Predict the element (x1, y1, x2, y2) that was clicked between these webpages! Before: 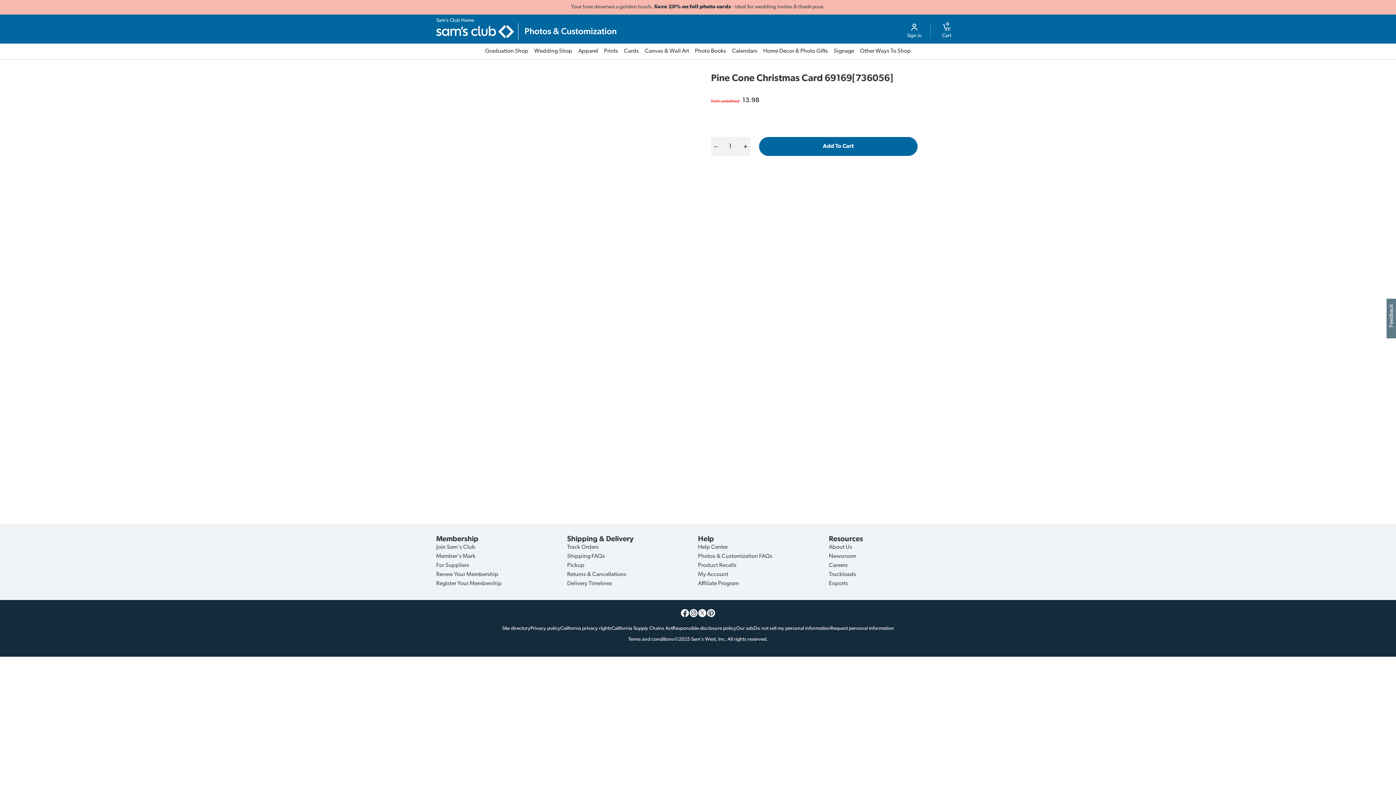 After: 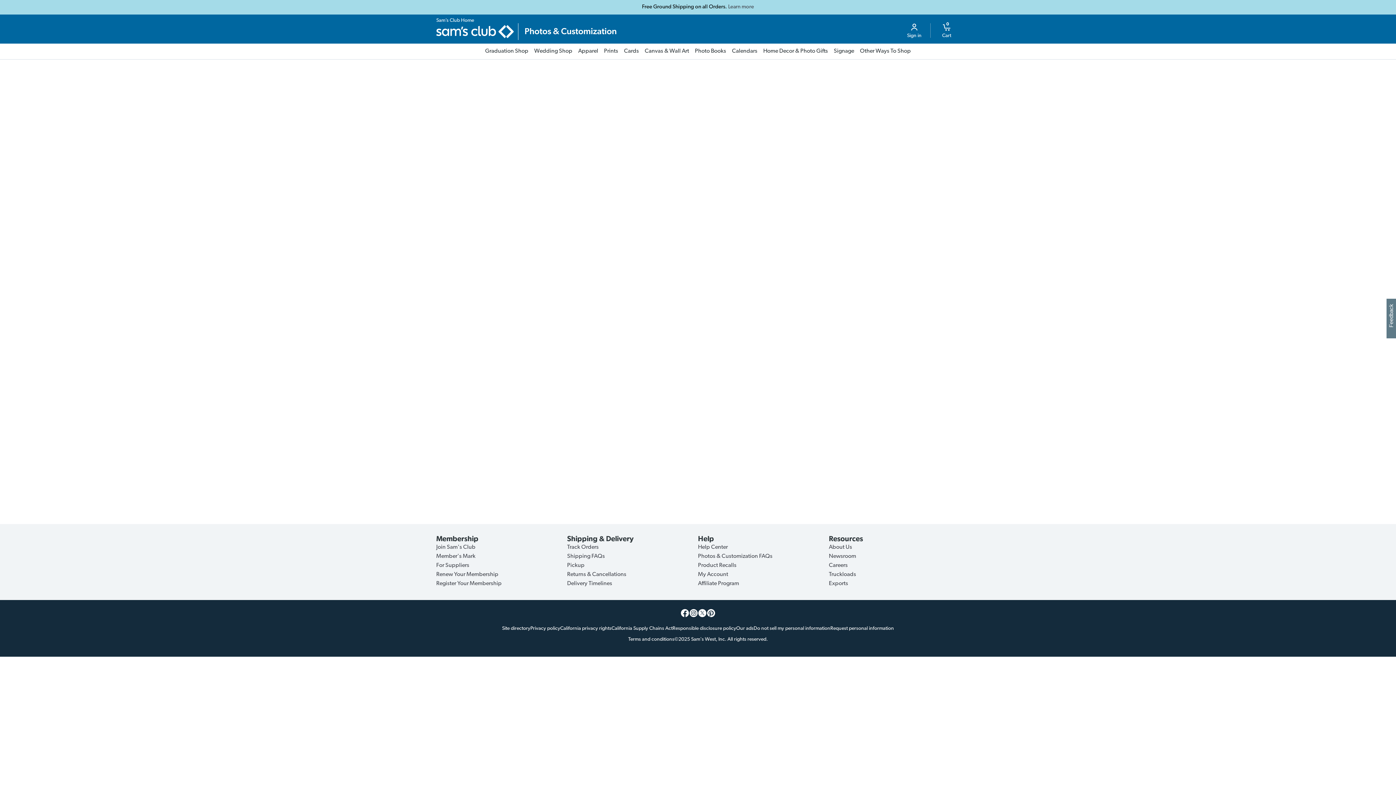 Action: label: Cards bbox: (621, 43, 642, 59)